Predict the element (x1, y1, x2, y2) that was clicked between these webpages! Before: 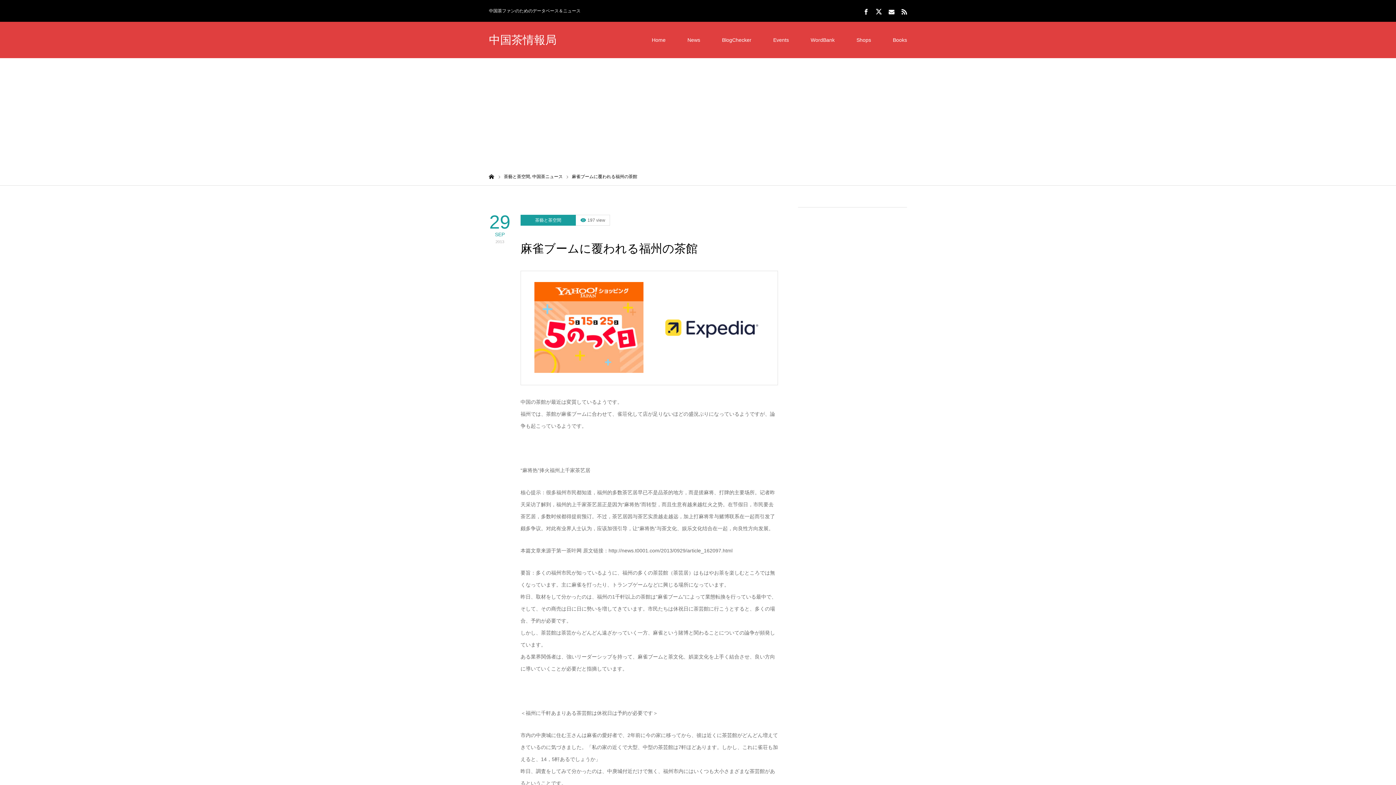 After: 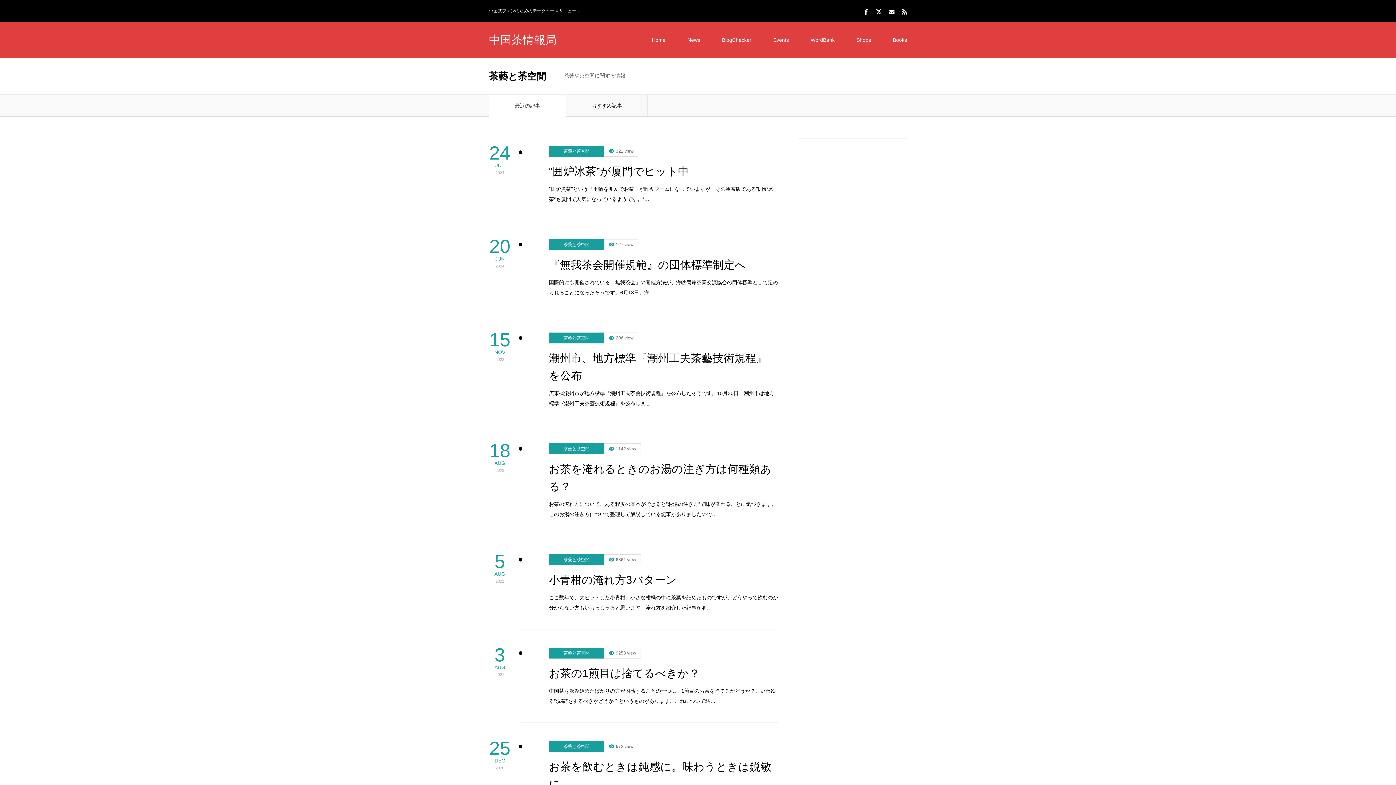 Action: bbox: (520, 214, 576, 225) label: 茶藝と茶空間